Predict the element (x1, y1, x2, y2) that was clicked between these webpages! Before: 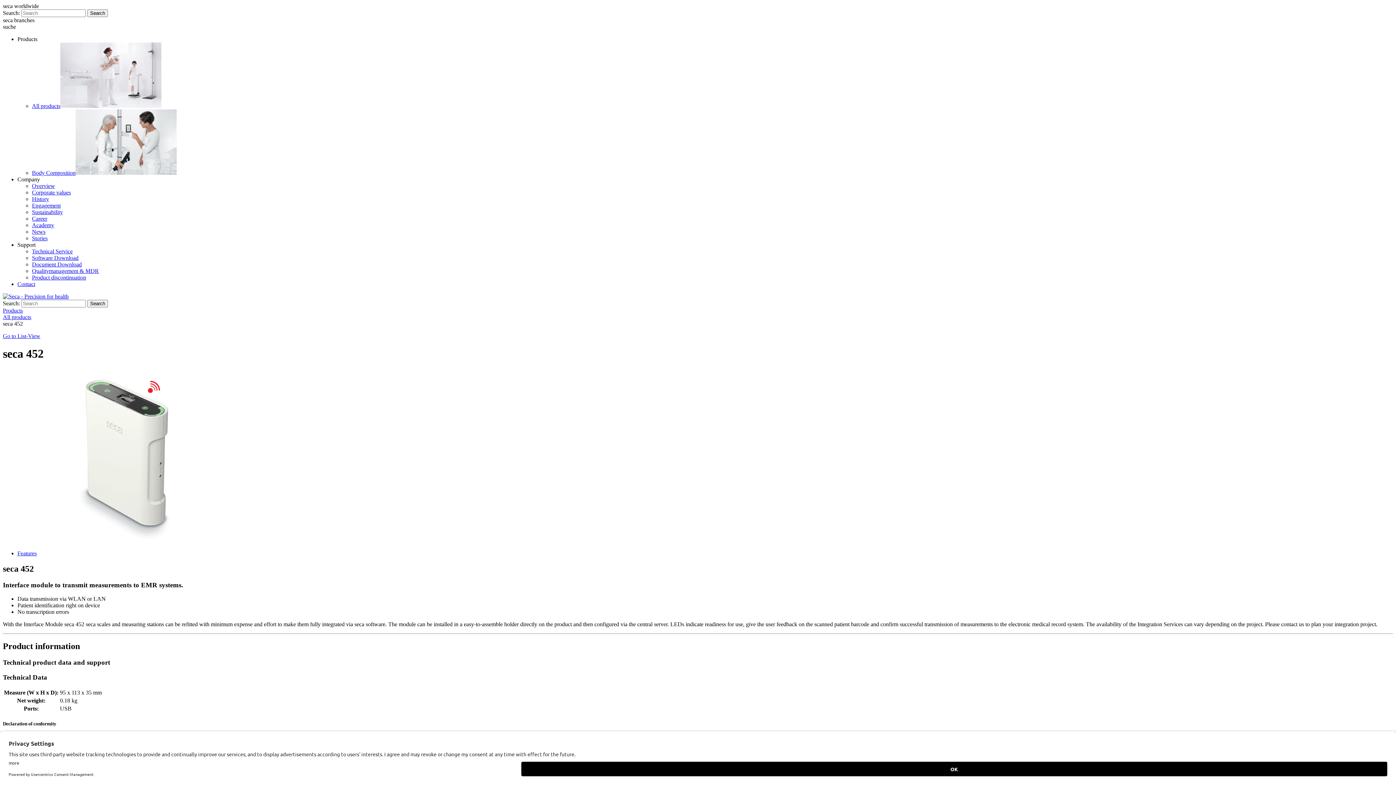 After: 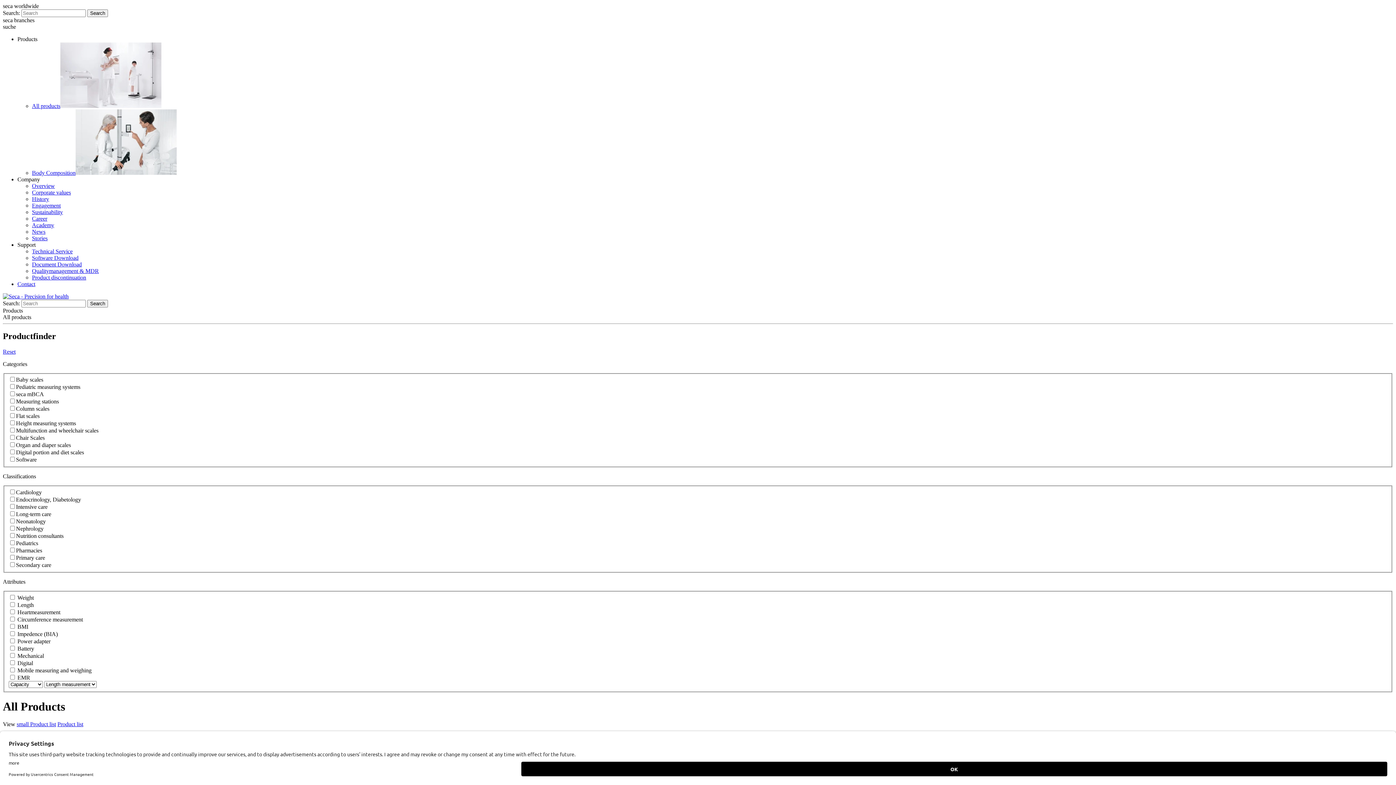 Action: bbox: (2, 307, 22, 313) label: Products